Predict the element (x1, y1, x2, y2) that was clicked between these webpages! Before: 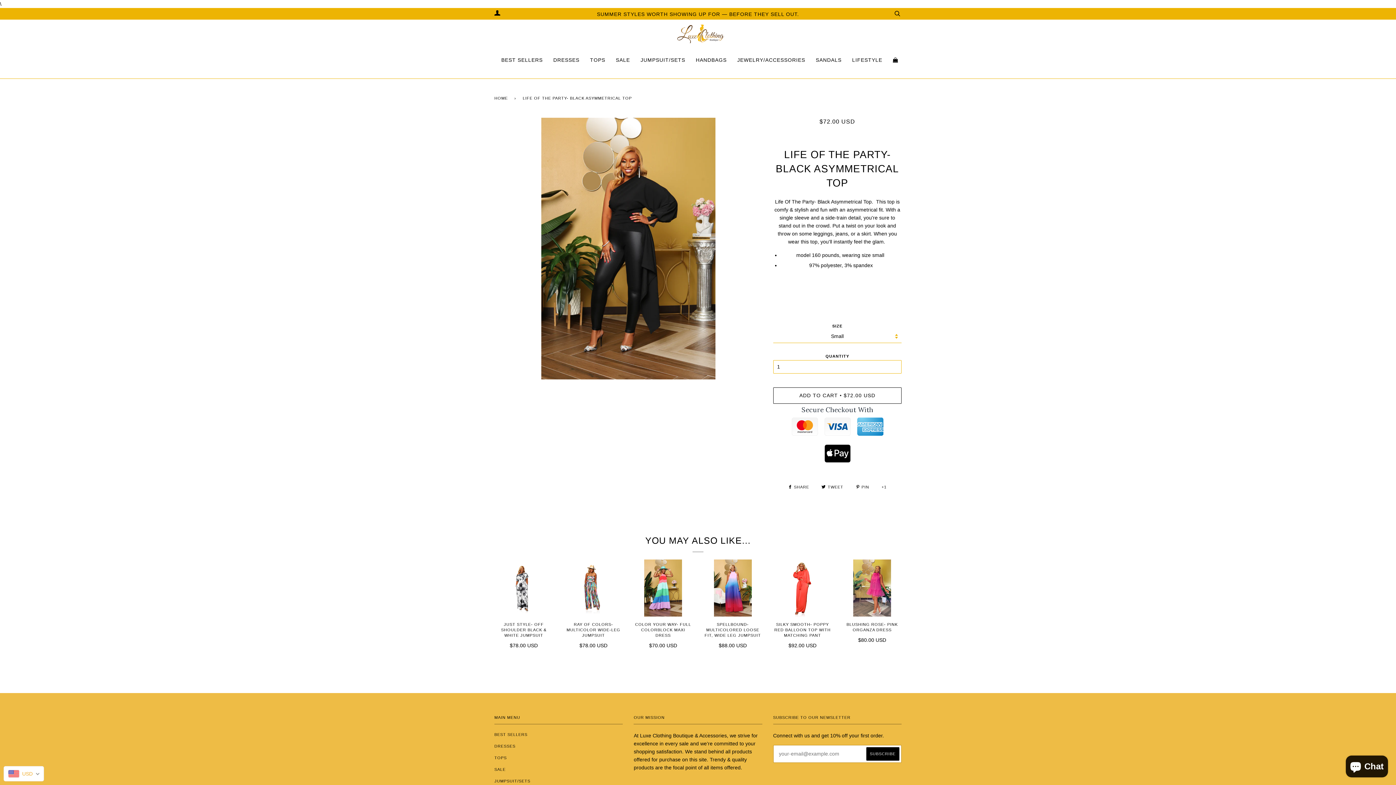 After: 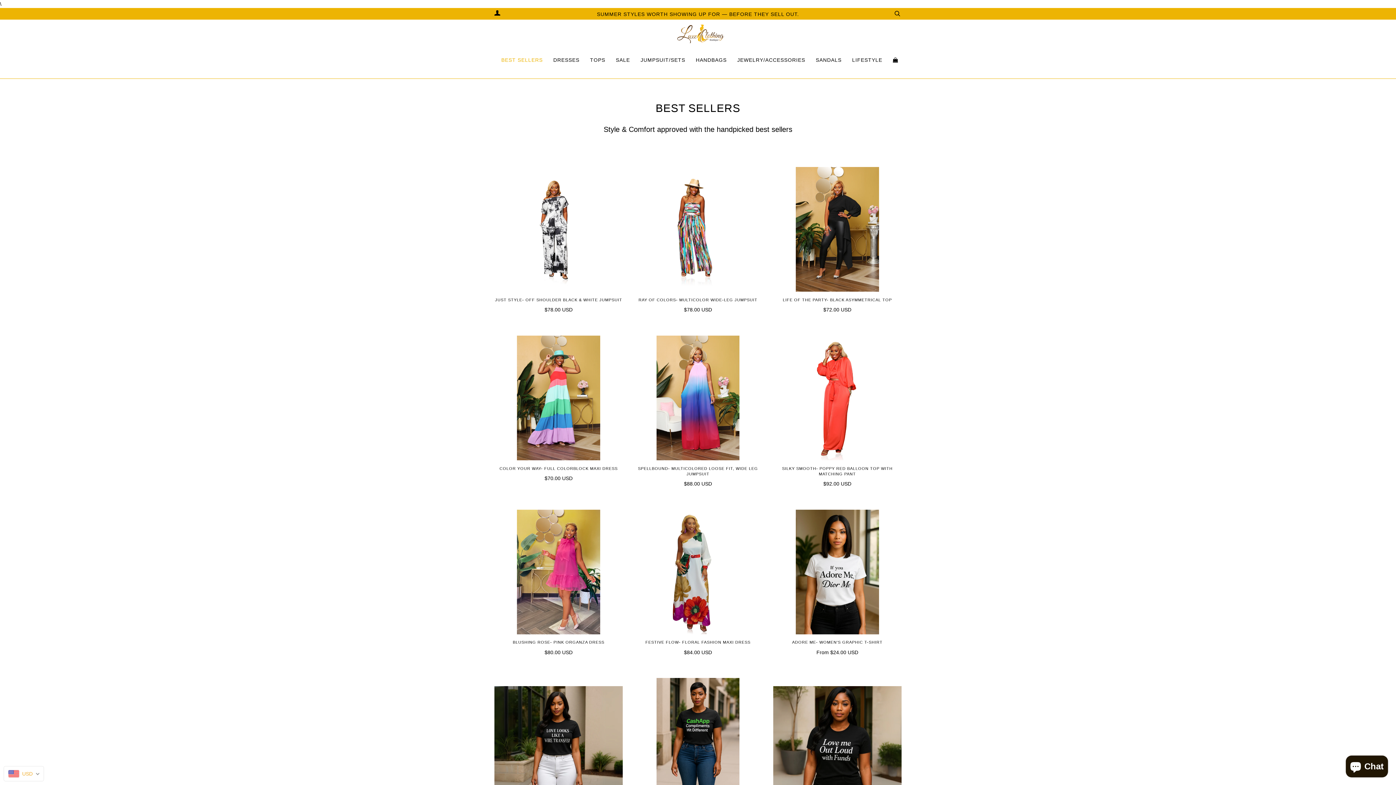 Action: bbox: (501, 48, 542, 78) label: BEST SELLERS